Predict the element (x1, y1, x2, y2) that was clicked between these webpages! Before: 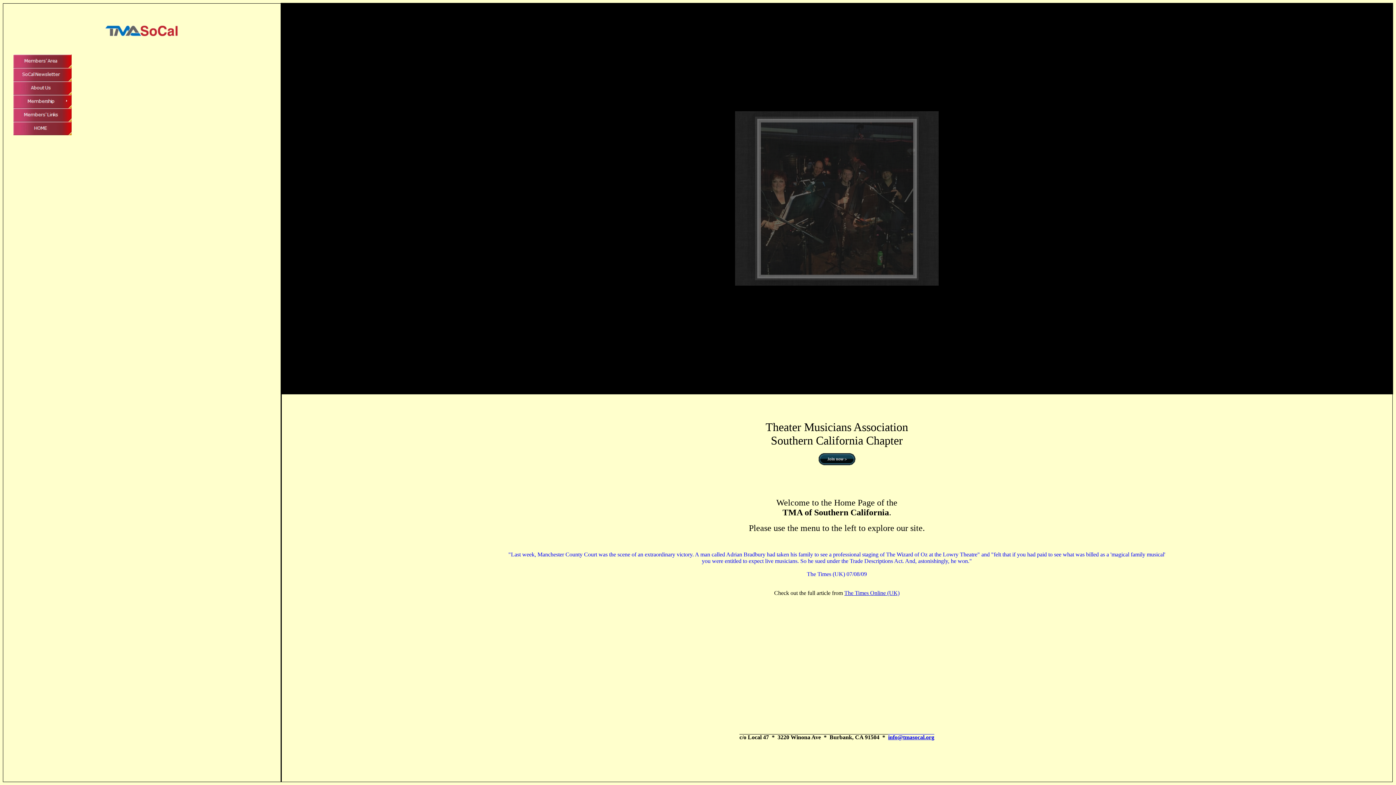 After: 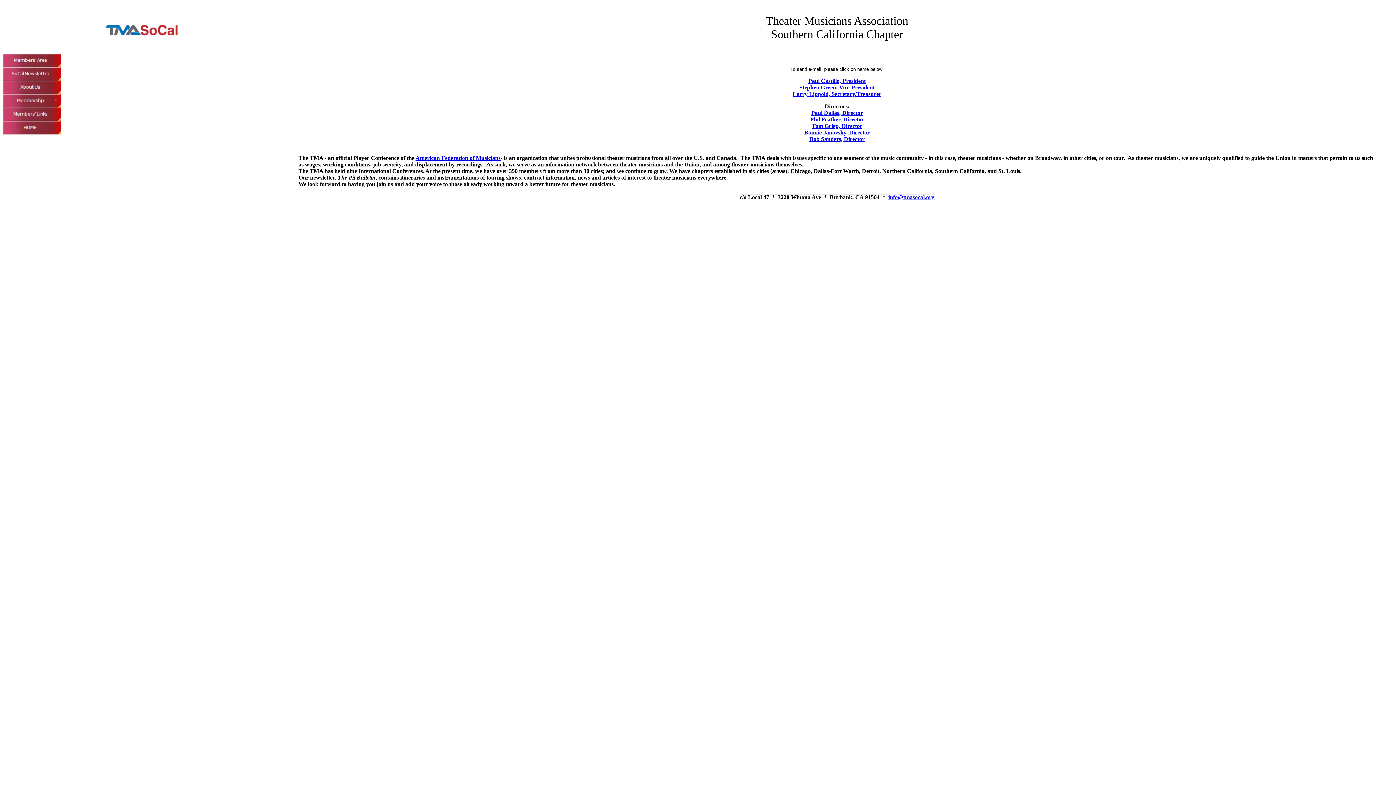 Action: bbox: (13, 86, 71, 92)